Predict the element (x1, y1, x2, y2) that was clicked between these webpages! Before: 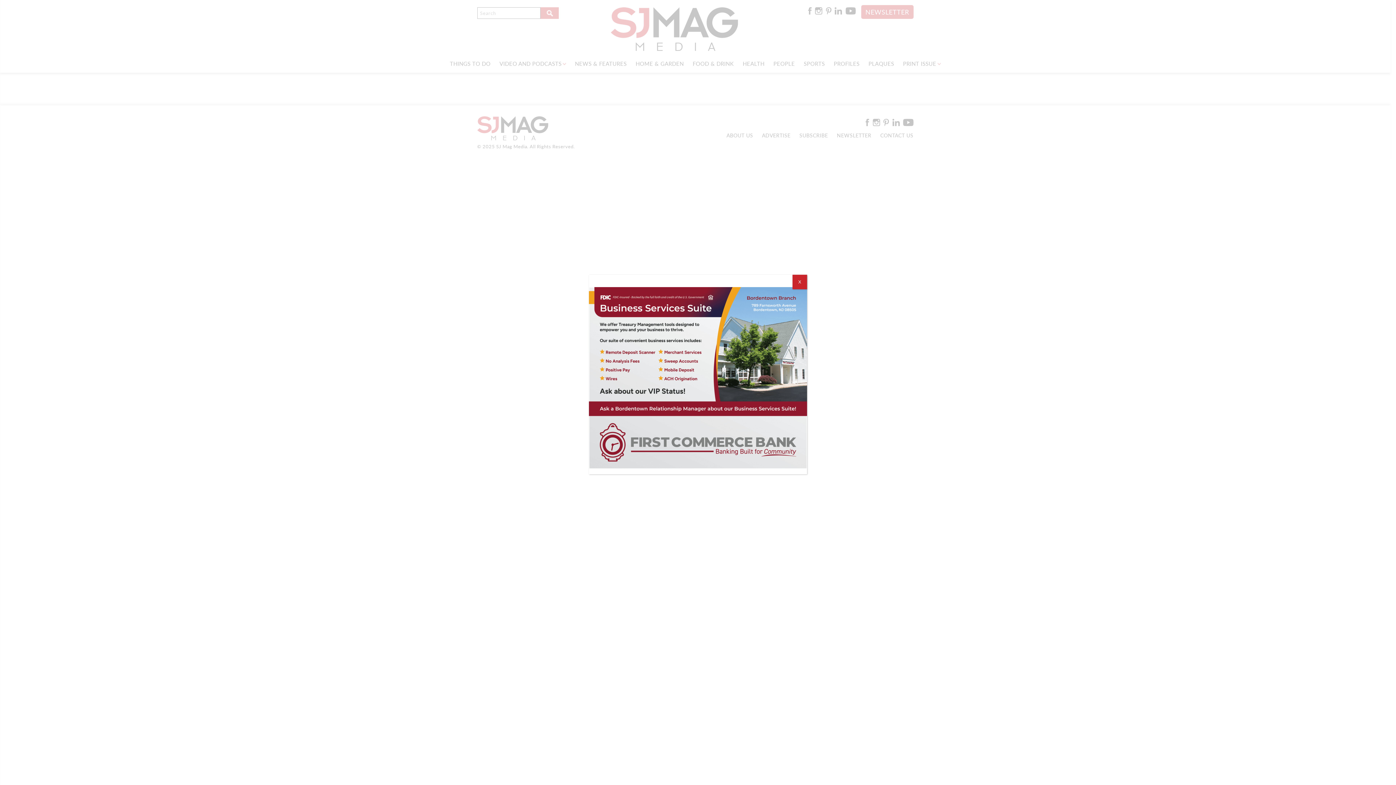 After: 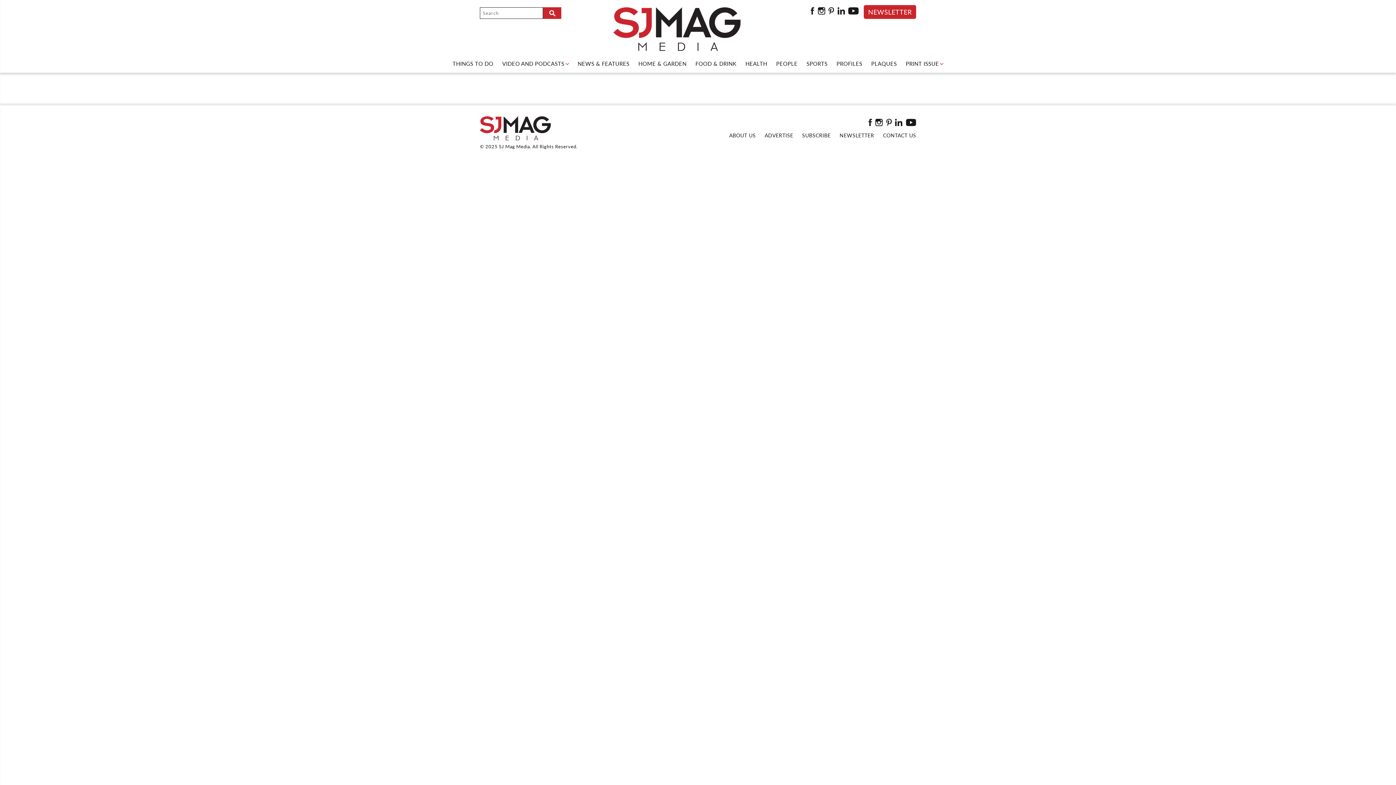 Action: bbox: (792, 274, 807, 289) label: Close